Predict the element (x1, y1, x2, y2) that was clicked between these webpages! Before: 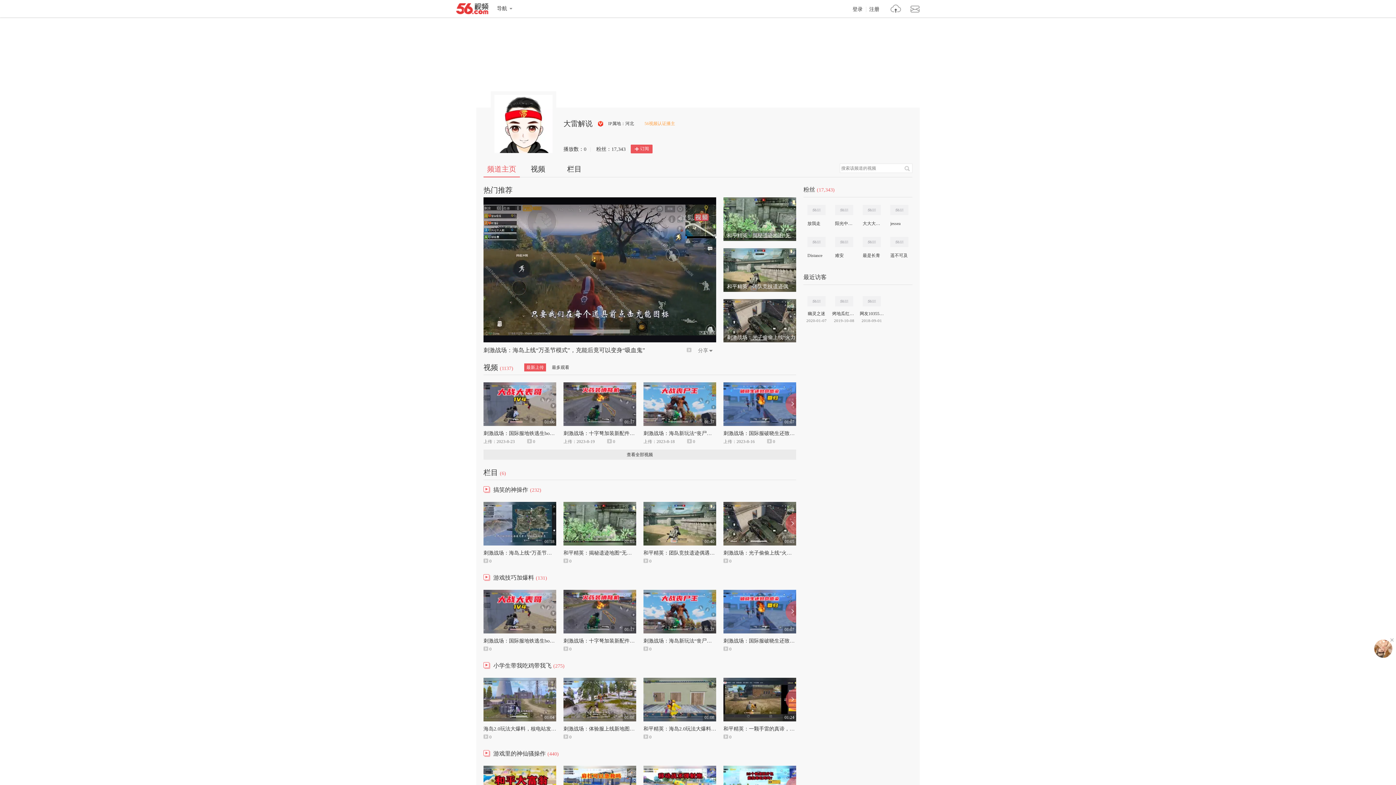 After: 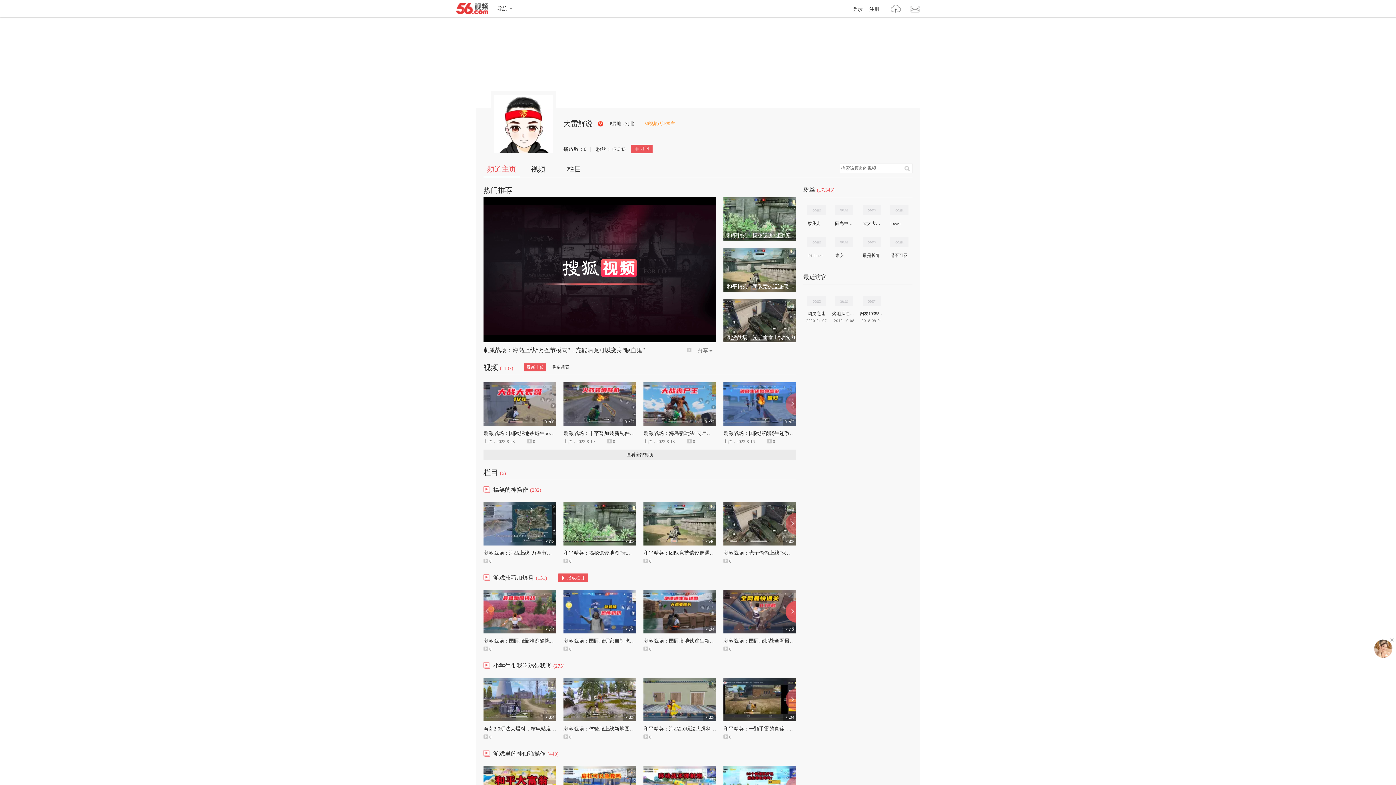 Action: bbox: (785, 601, 796, 622) label: 向右